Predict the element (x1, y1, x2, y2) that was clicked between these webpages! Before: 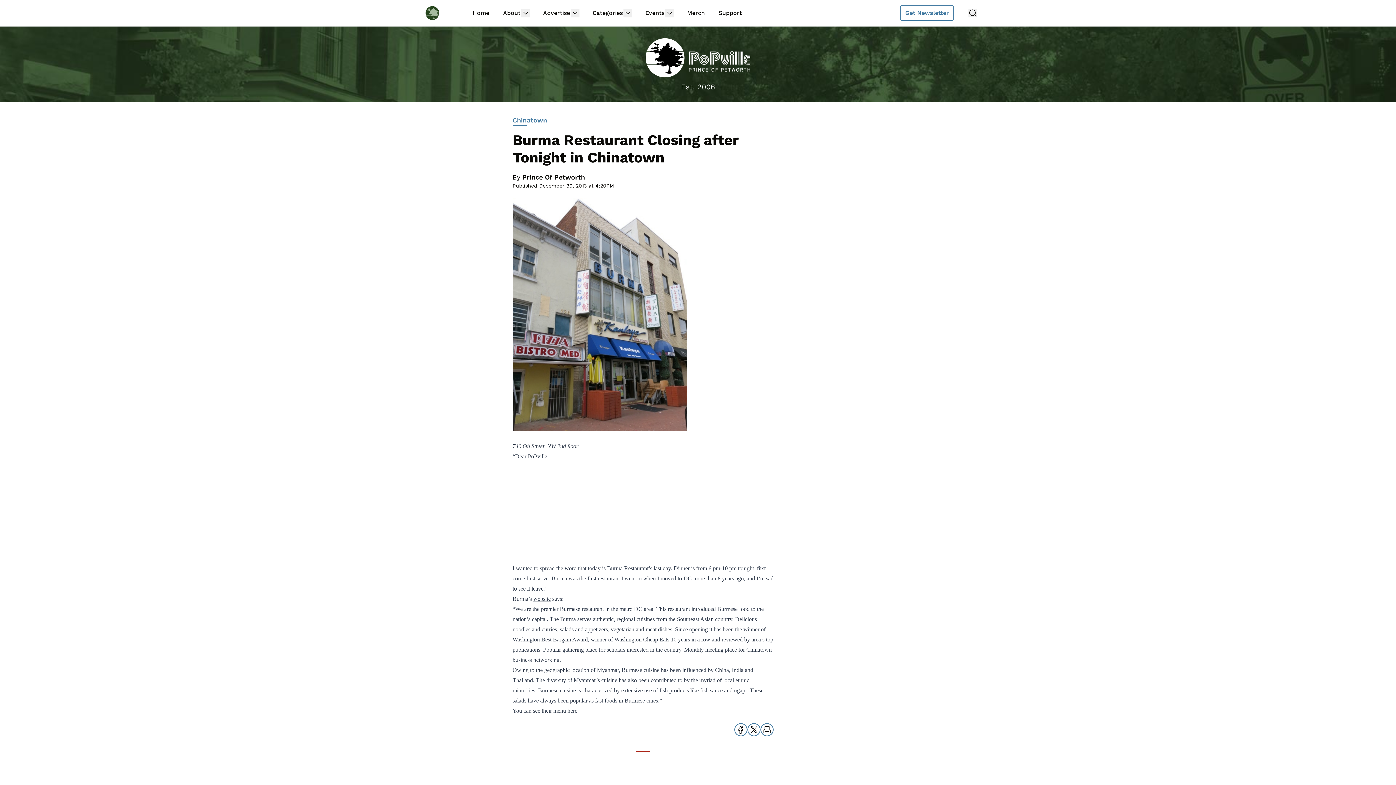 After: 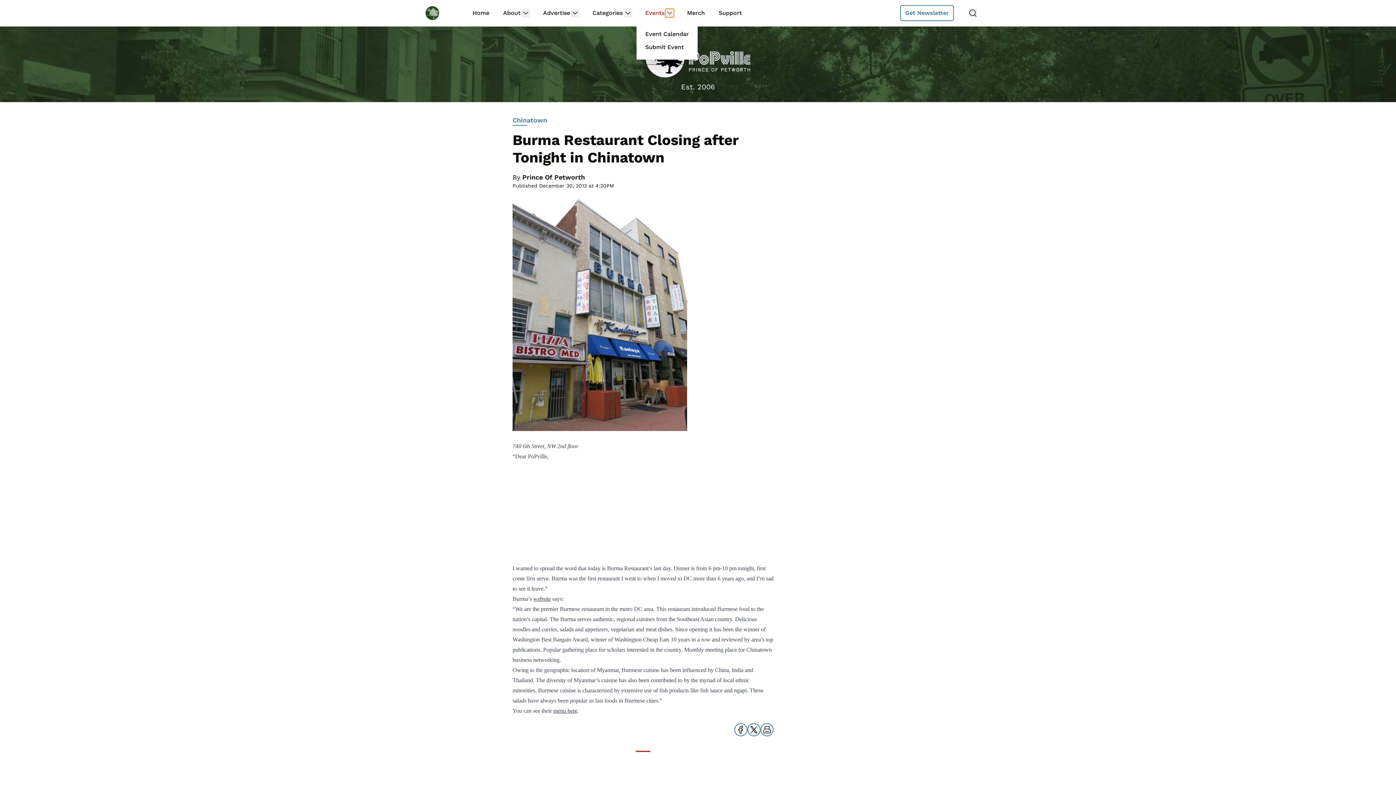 Action: bbox: (665, 8, 674, 17)